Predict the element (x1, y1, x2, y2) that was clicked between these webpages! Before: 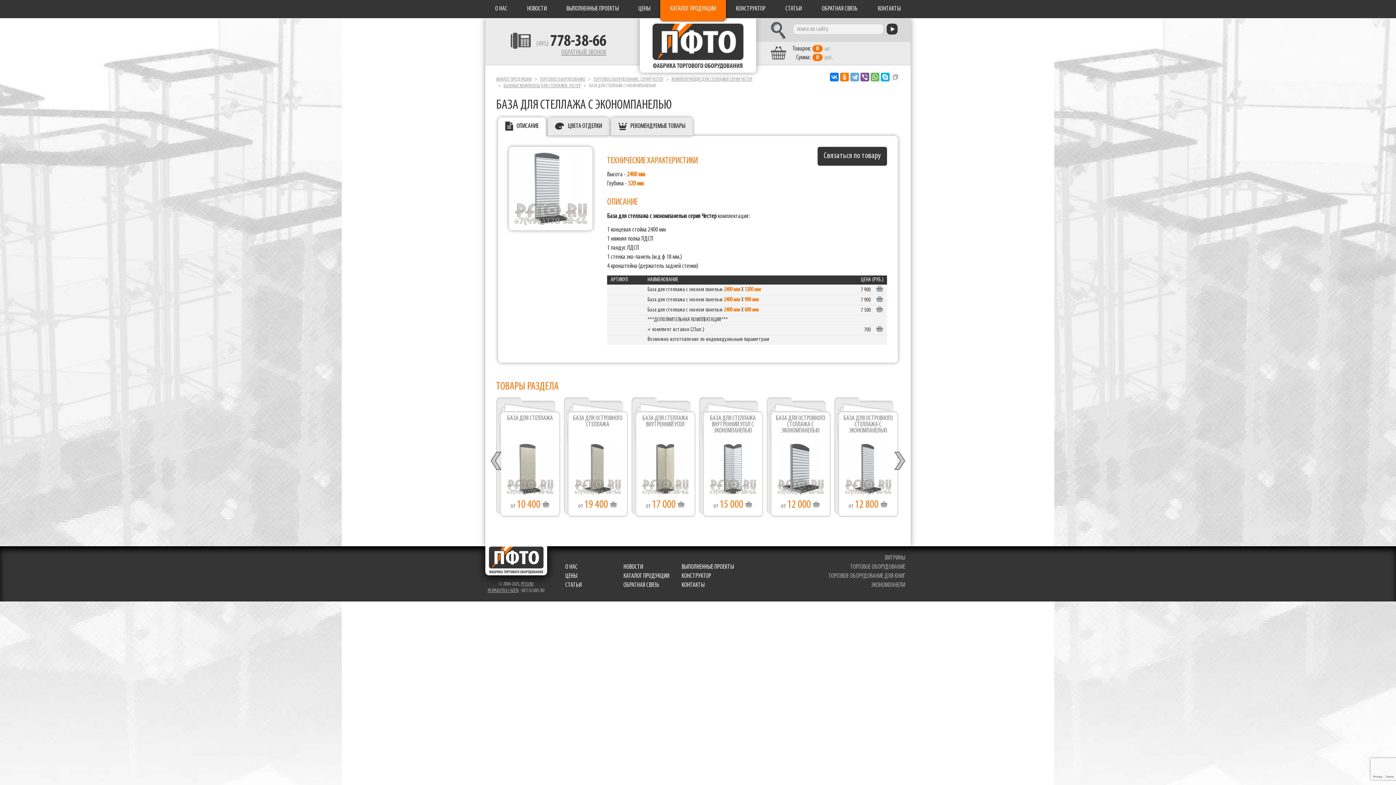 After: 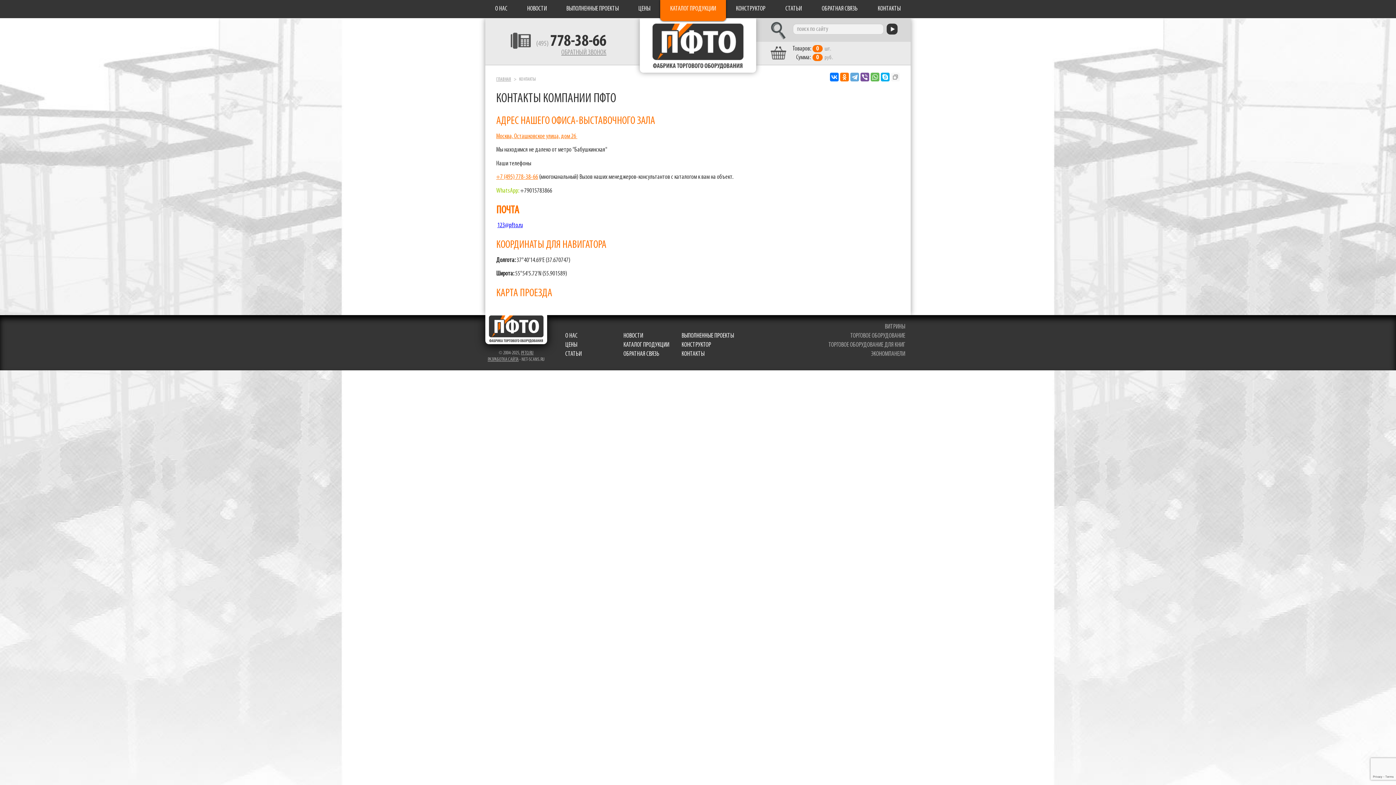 Action: label: КОНТАКТЫ bbox: (868, 0, 910, 18)